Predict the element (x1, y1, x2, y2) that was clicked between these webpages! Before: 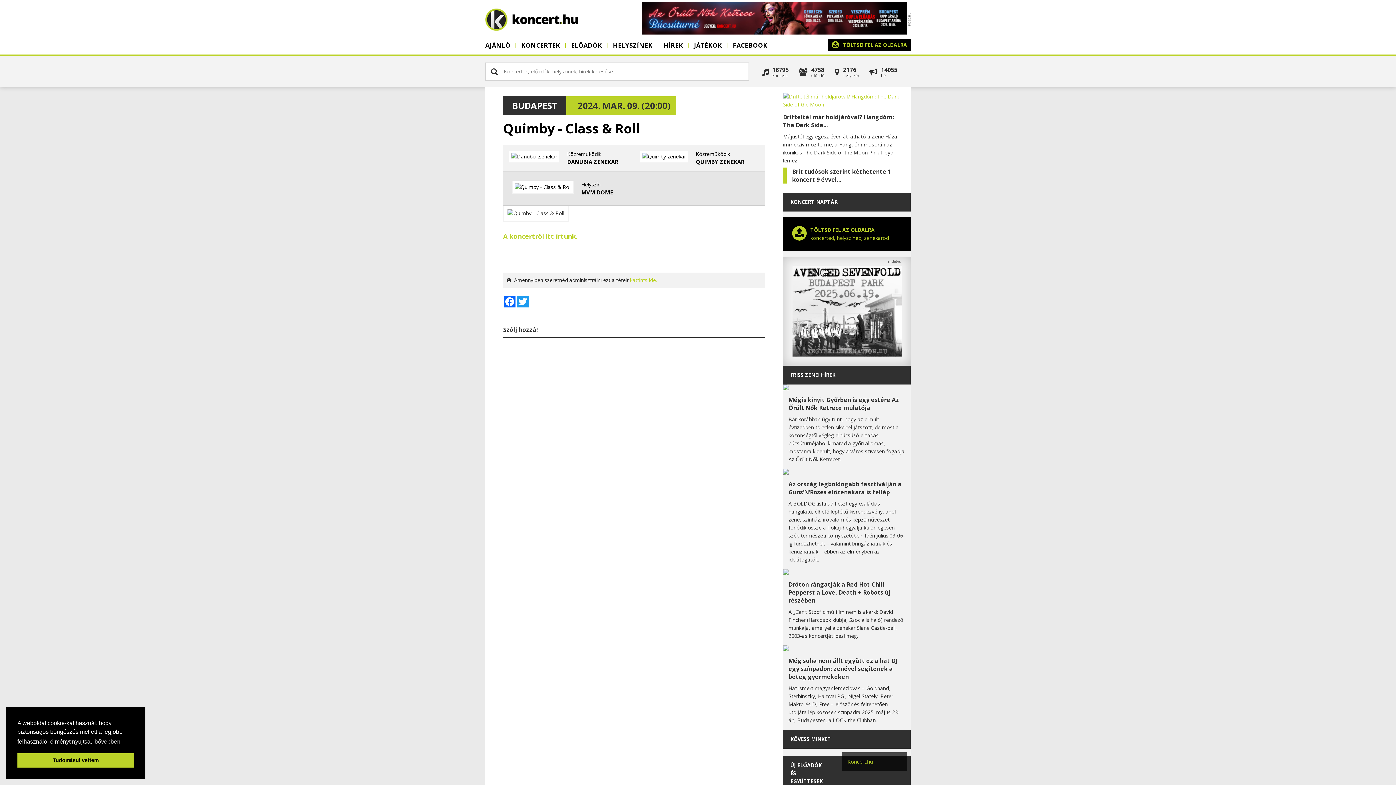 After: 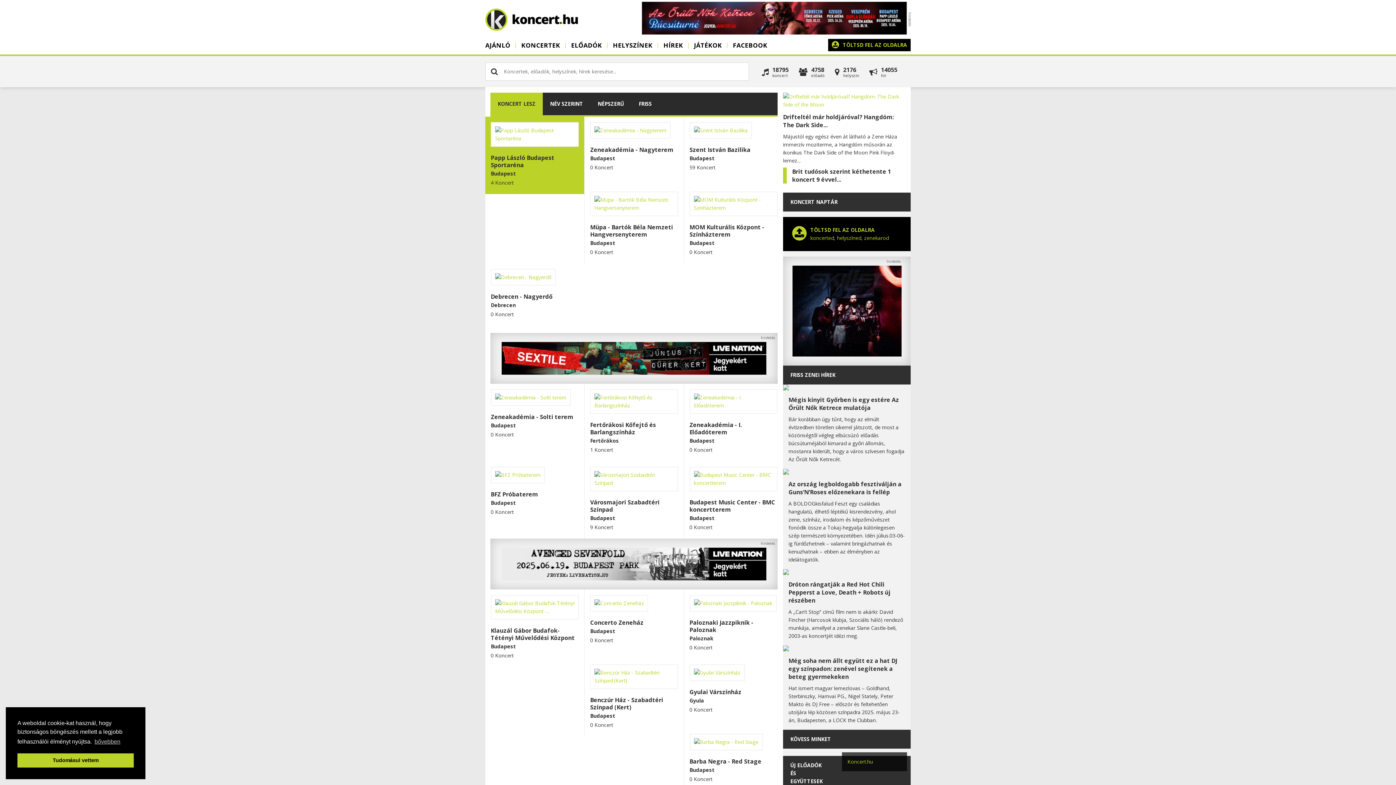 Action: label: BUDAPEST bbox: (503, 96, 566, 115)